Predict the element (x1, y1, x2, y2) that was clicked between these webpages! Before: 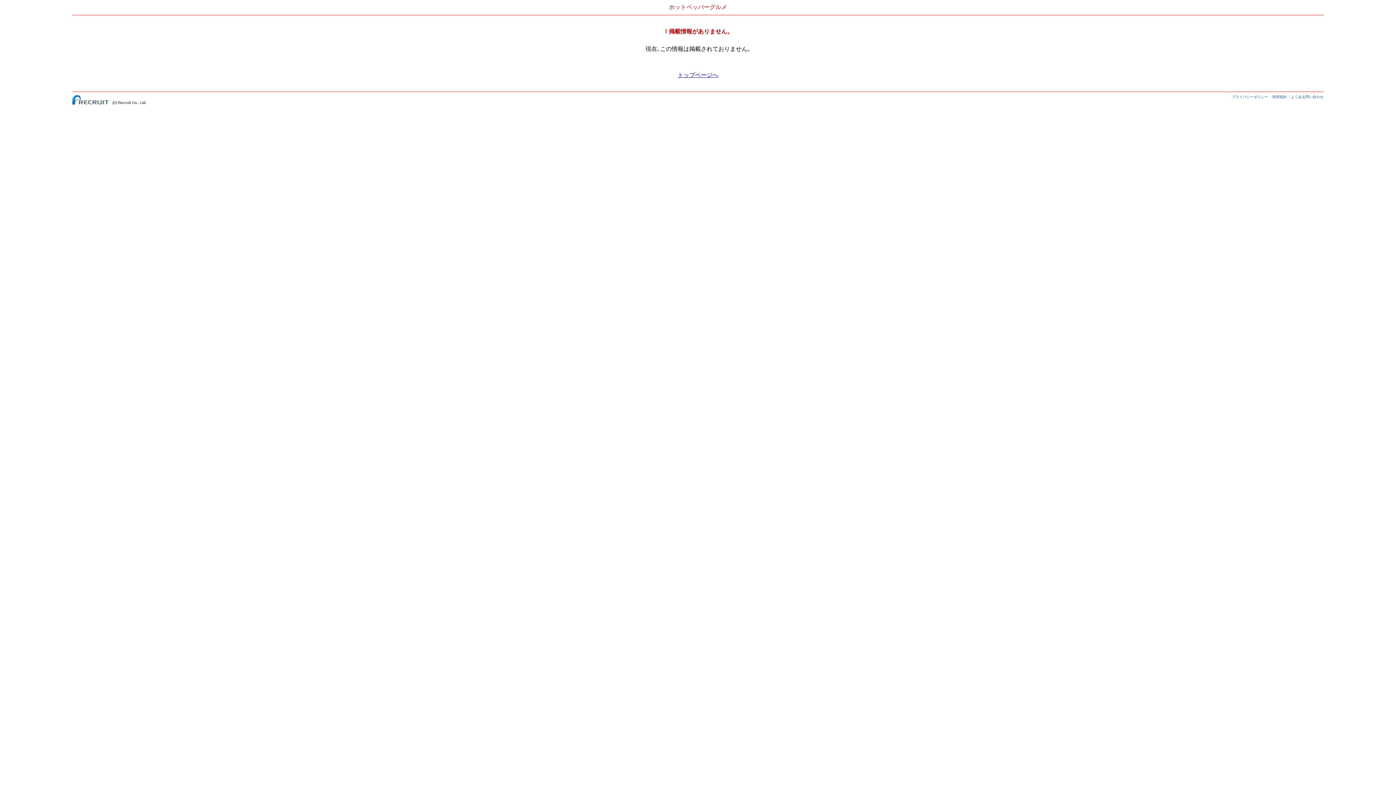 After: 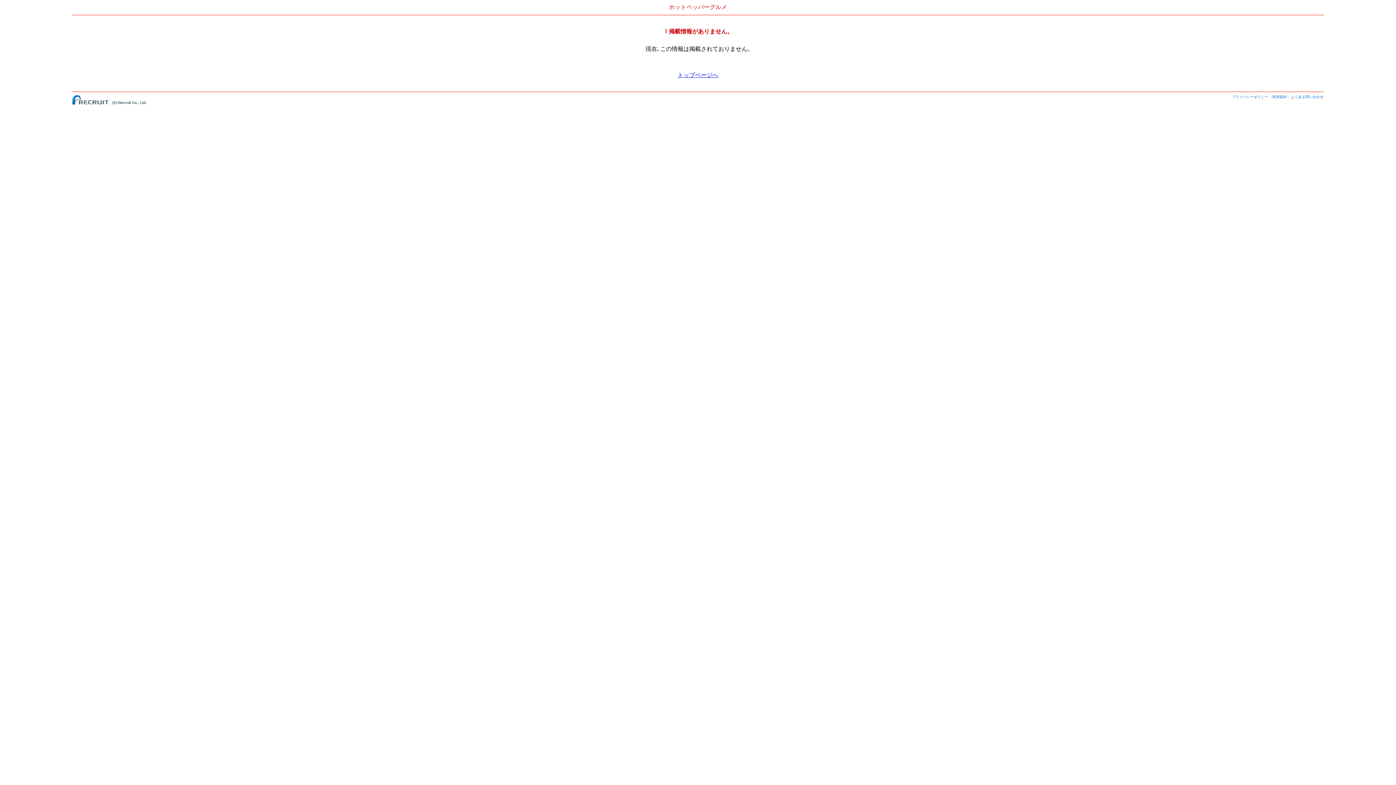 Action: bbox: (72, 95, 146, 104) label: (C) Recruit Co., Ltd.